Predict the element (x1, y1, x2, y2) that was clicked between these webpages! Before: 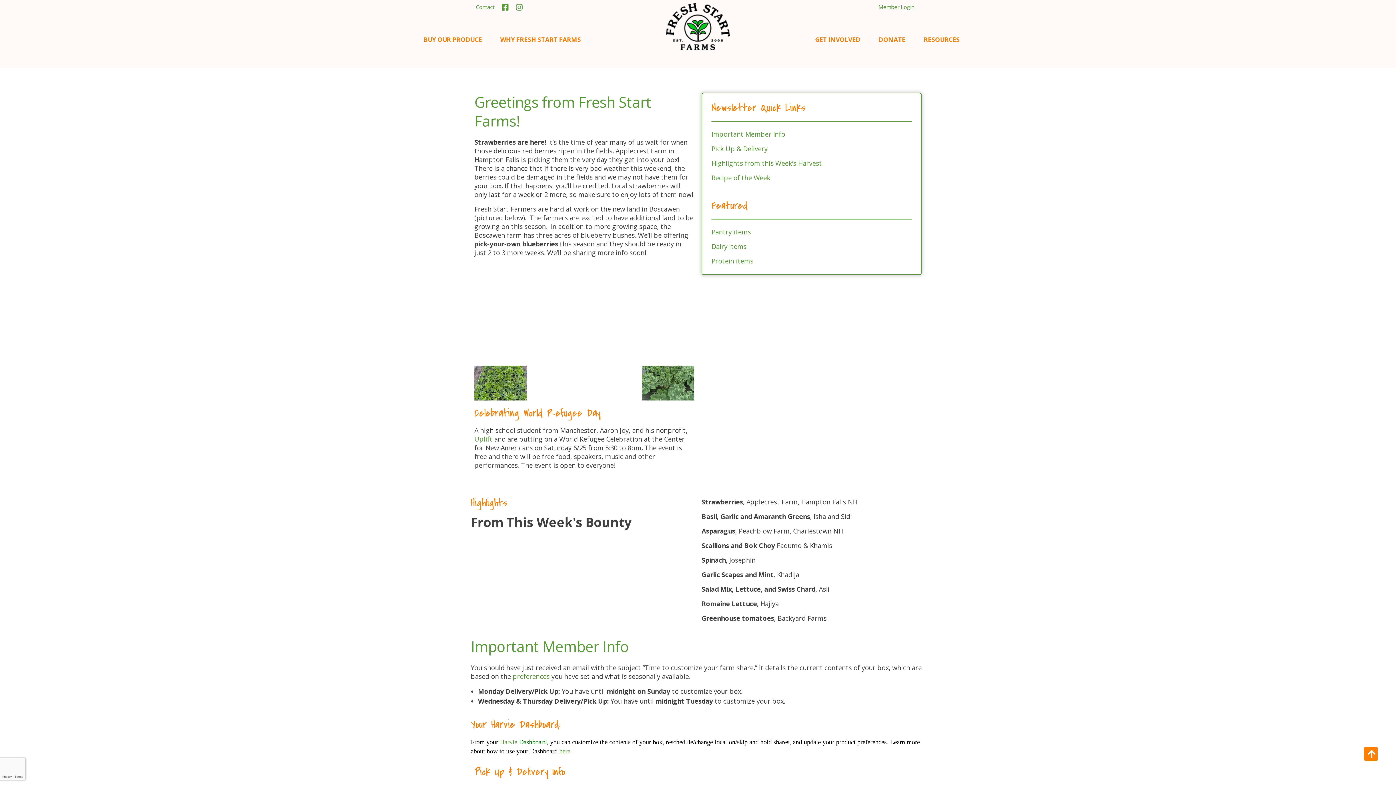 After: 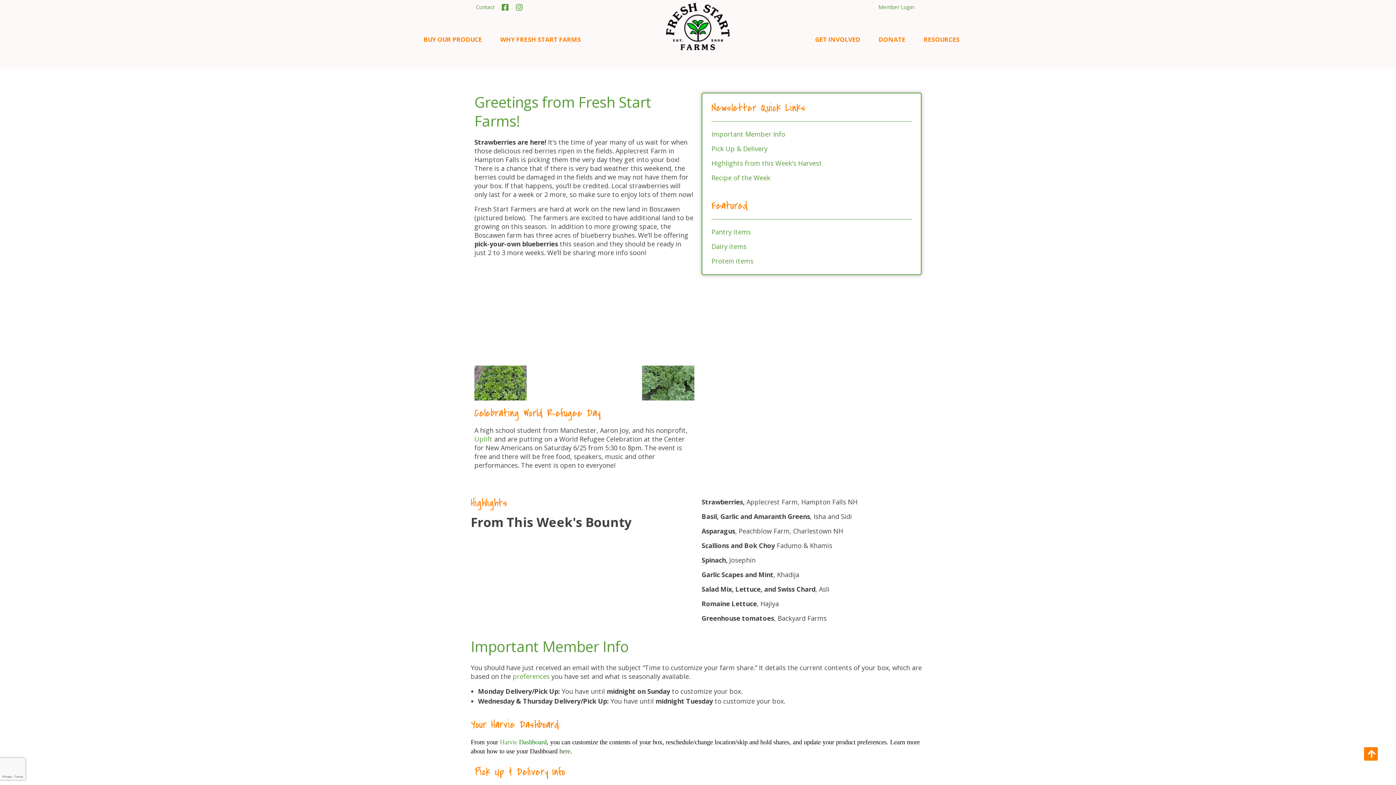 Action: label: here bbox: (559, 748, 570, 755)